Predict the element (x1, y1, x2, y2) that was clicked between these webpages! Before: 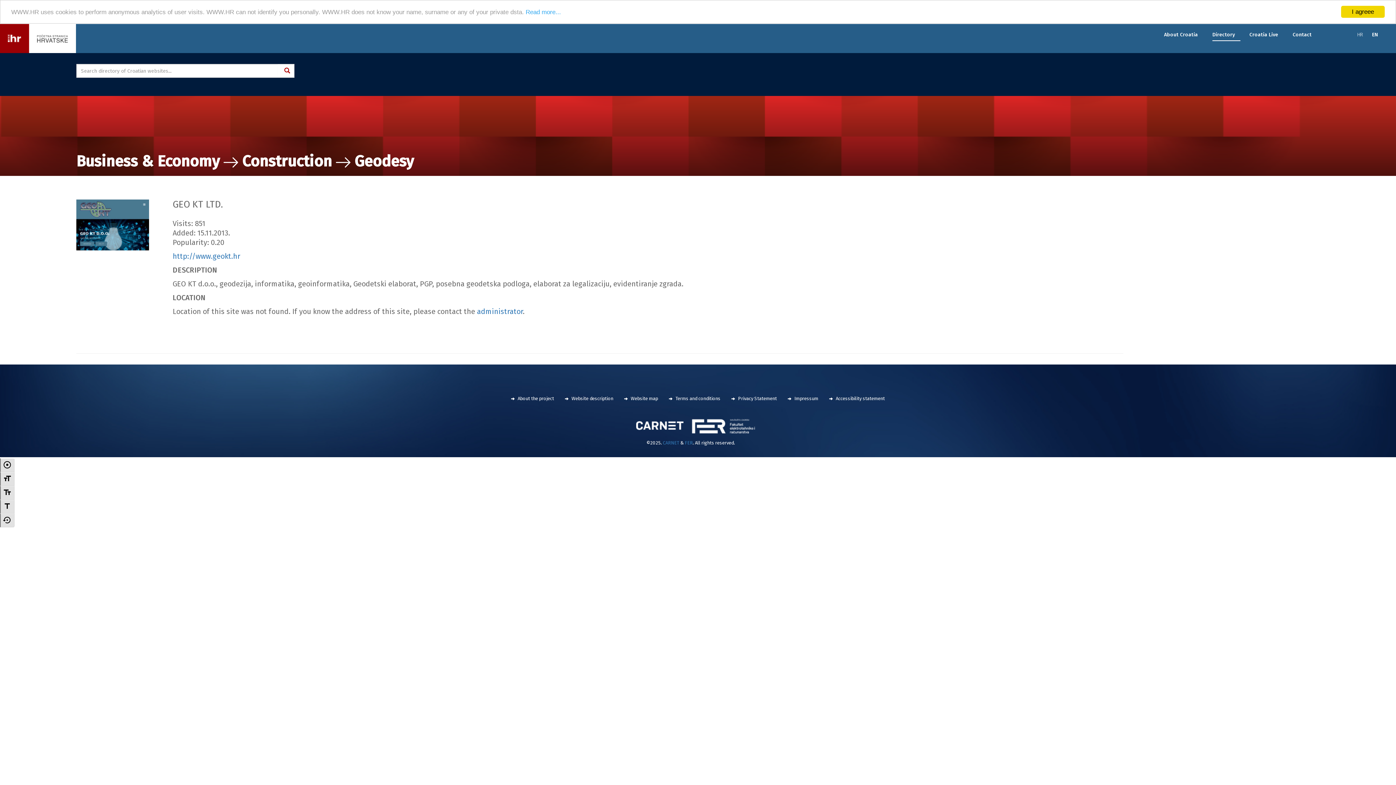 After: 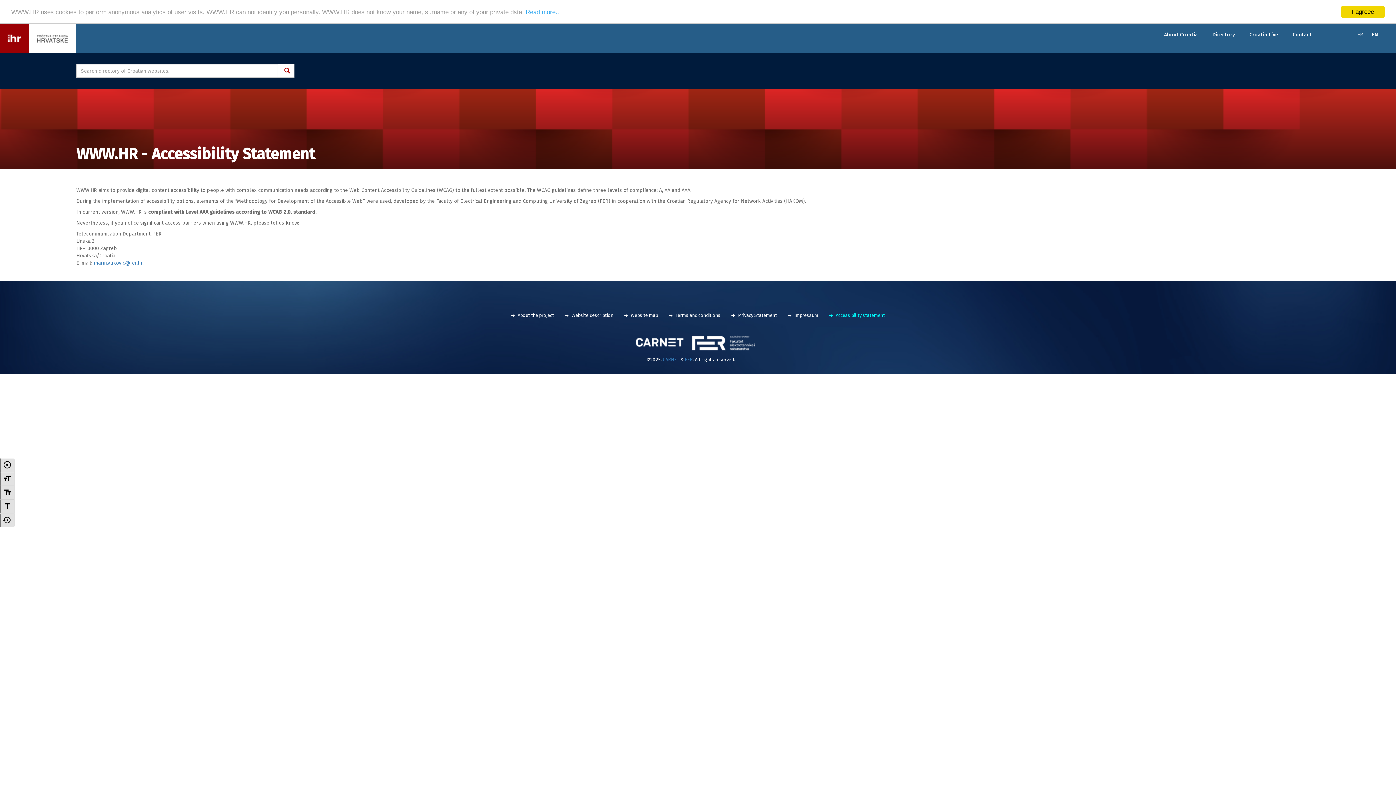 Action: bbox: (829, 396, 885, 401) label:  Accessibility statement